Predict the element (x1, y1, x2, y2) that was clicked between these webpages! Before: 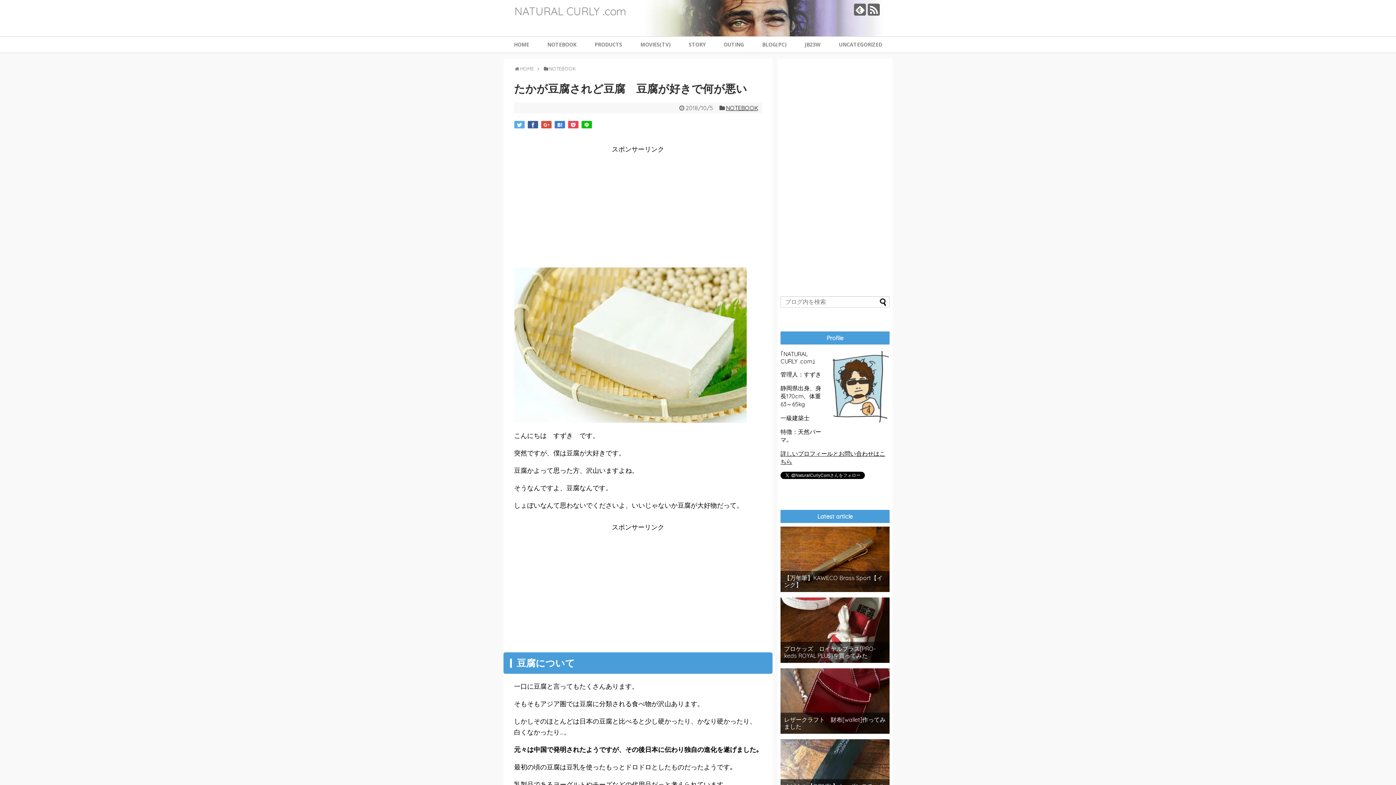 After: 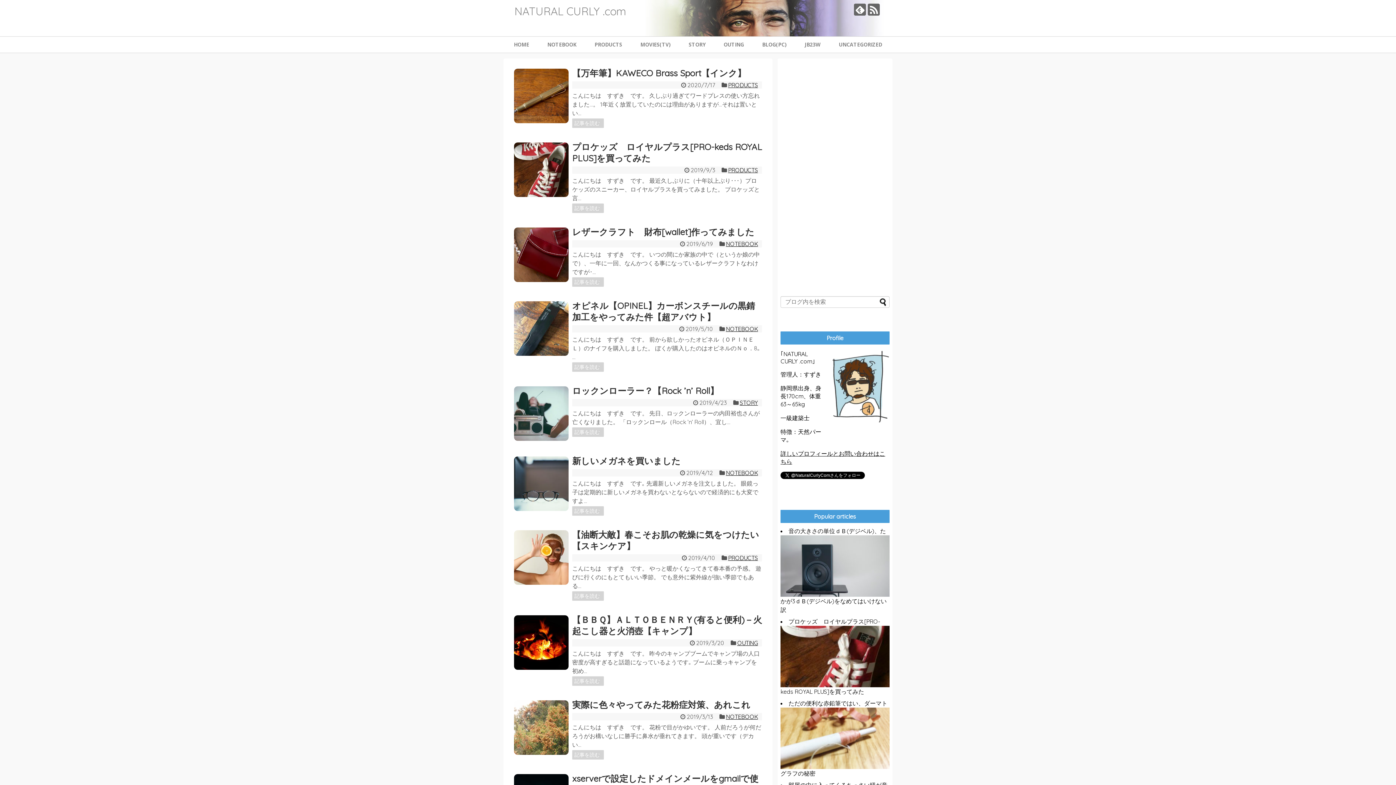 Action: label: HOME bbox: (504, 36, 538, 52)